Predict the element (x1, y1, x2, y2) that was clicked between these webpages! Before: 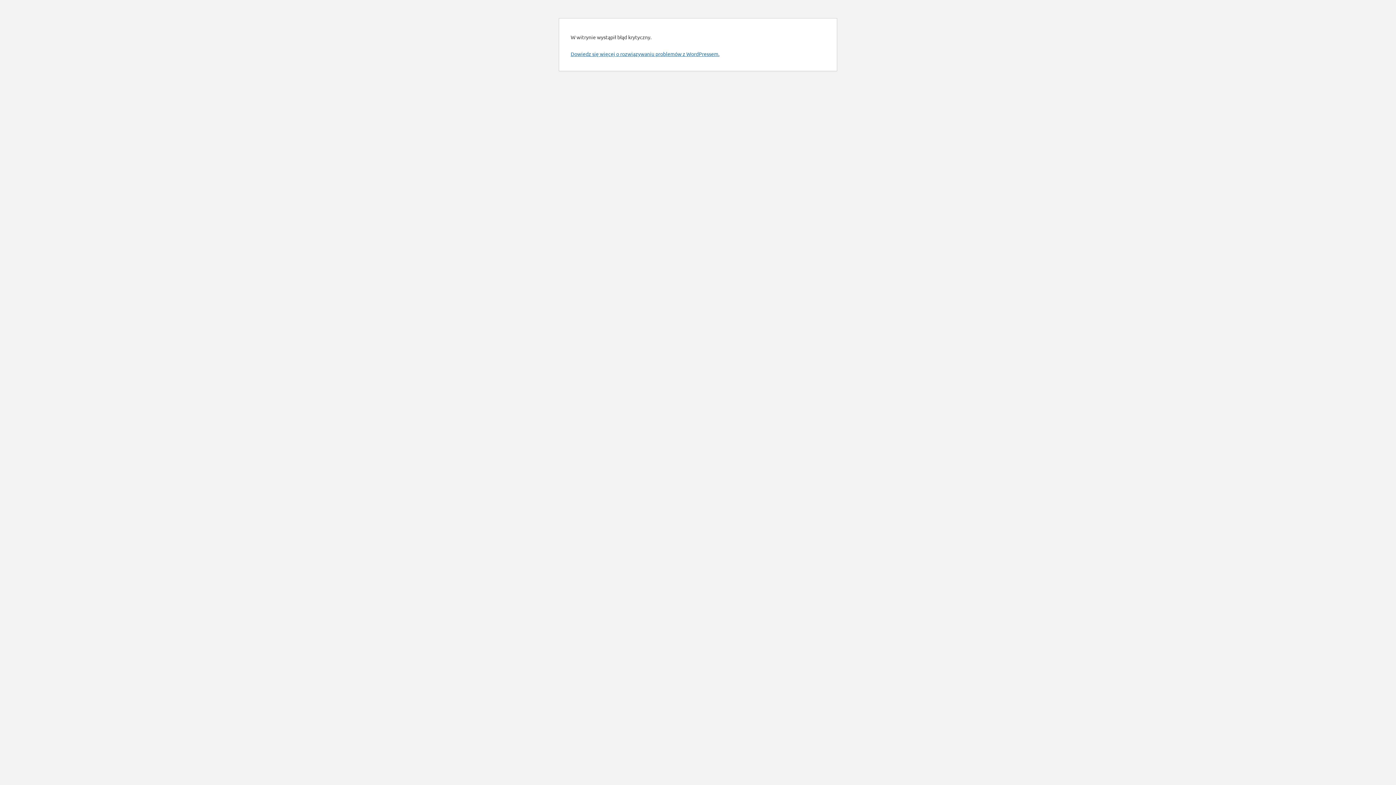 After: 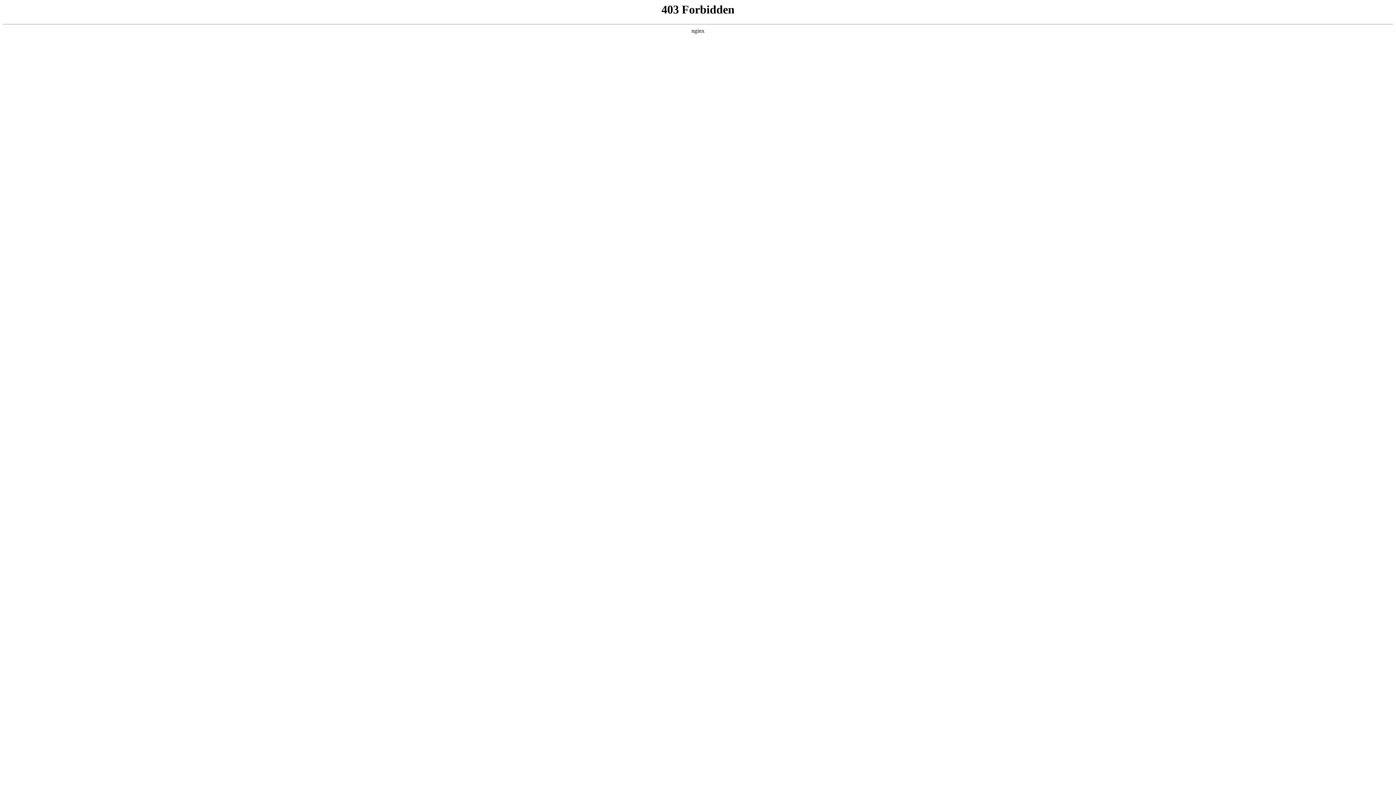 Action: label: Dowiedz się więcej o rozwiązywaniu problemów z WordPressem. bbox: (570, 50, 719, 57)